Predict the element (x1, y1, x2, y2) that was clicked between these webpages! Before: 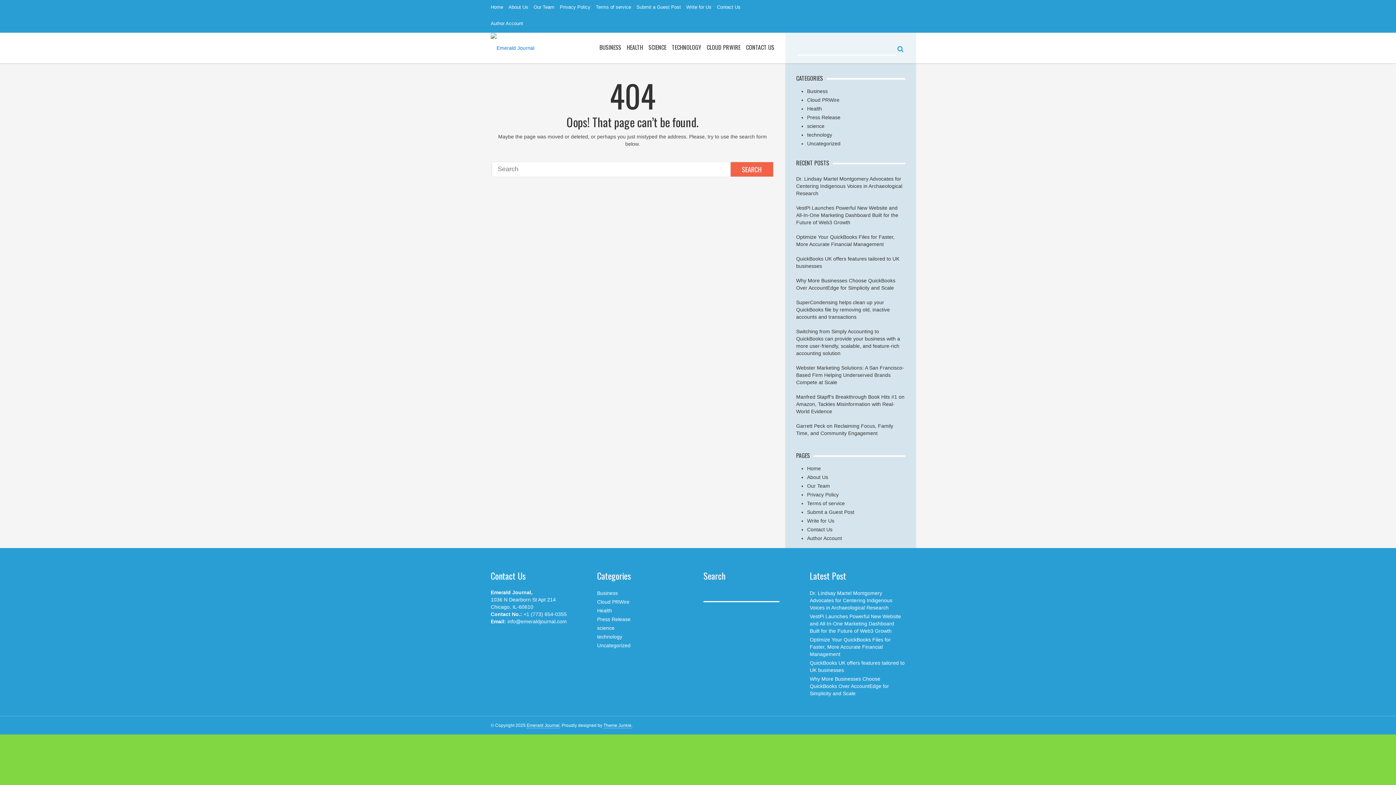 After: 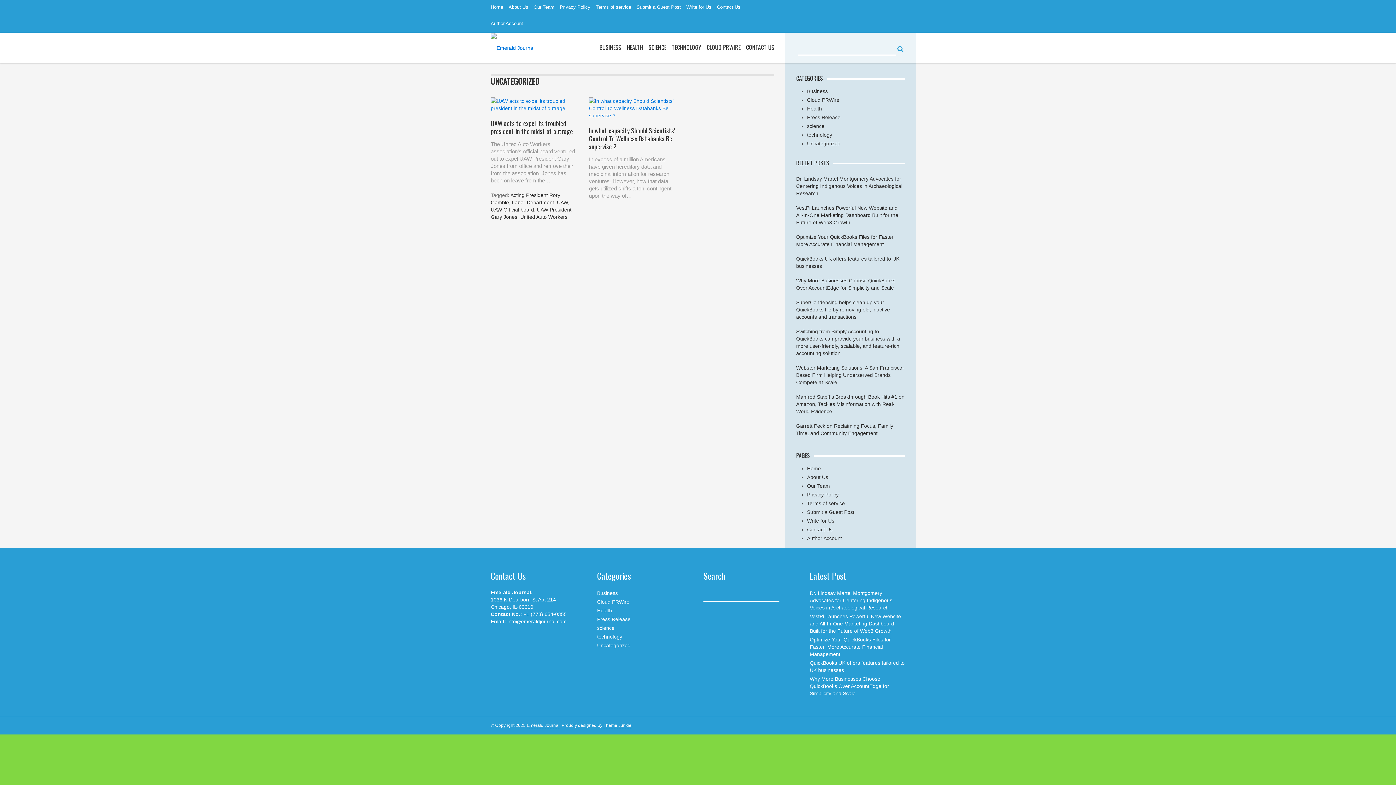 Action: label: Uncategorized bbox: (807, 140, 840, 146)